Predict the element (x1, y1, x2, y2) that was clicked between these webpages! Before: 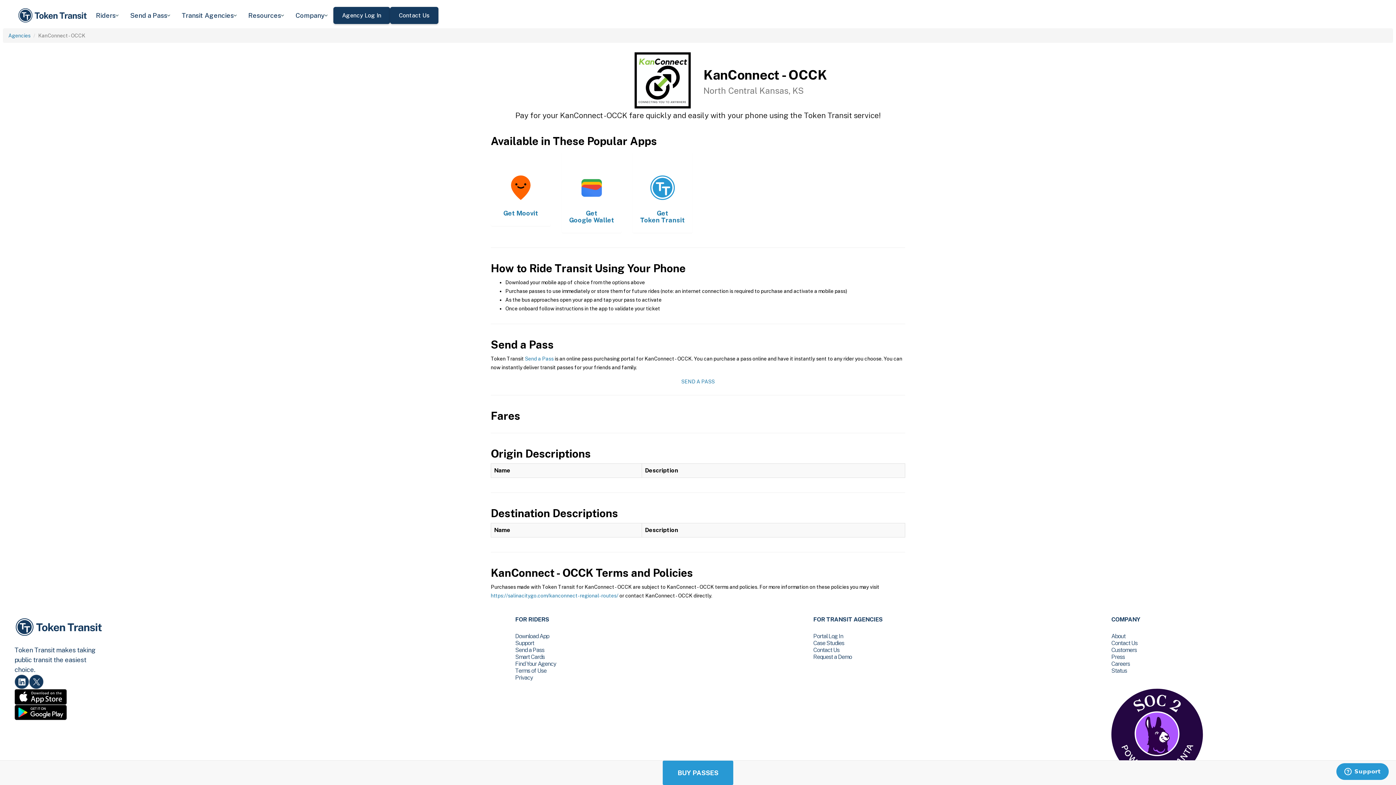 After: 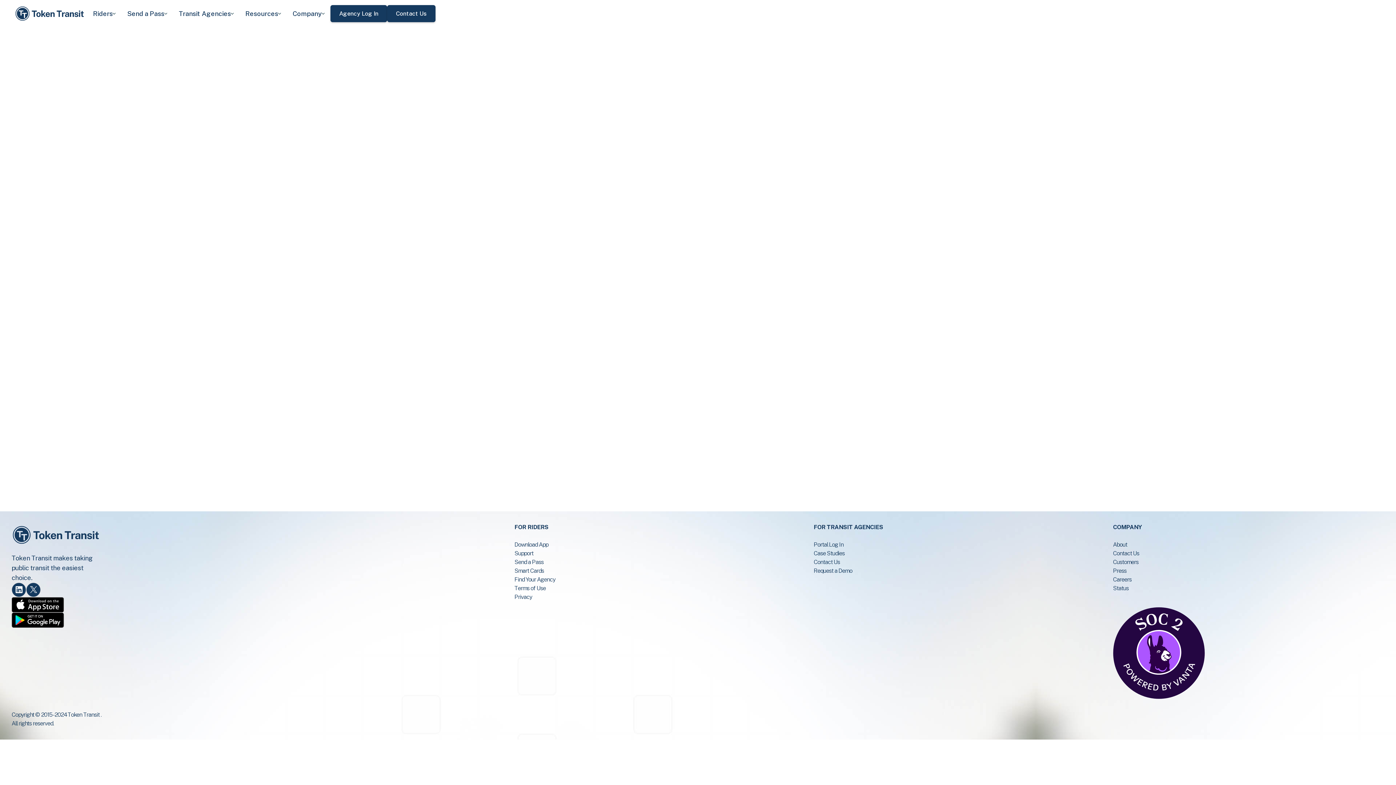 Action: bbox: (390, 7, 438, 23) label: Contact Us